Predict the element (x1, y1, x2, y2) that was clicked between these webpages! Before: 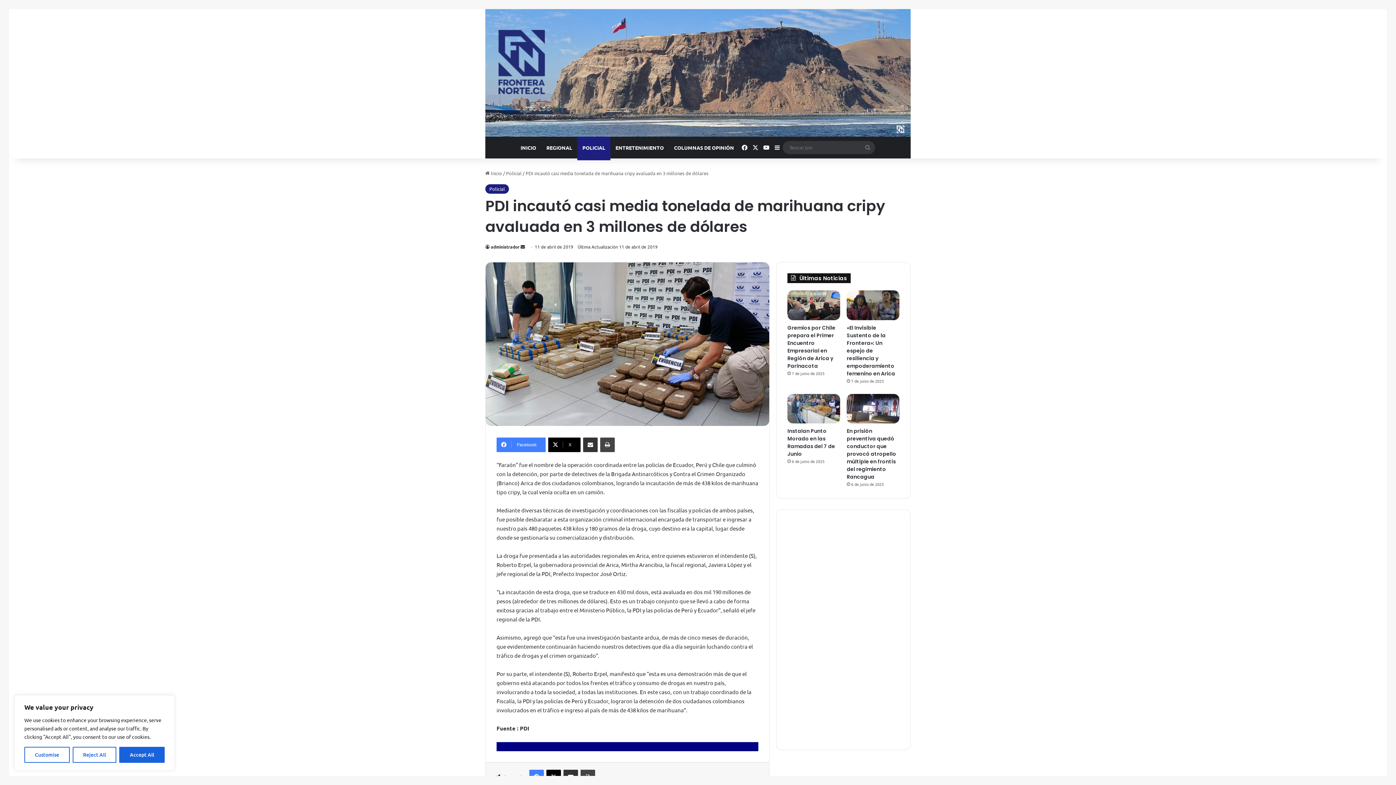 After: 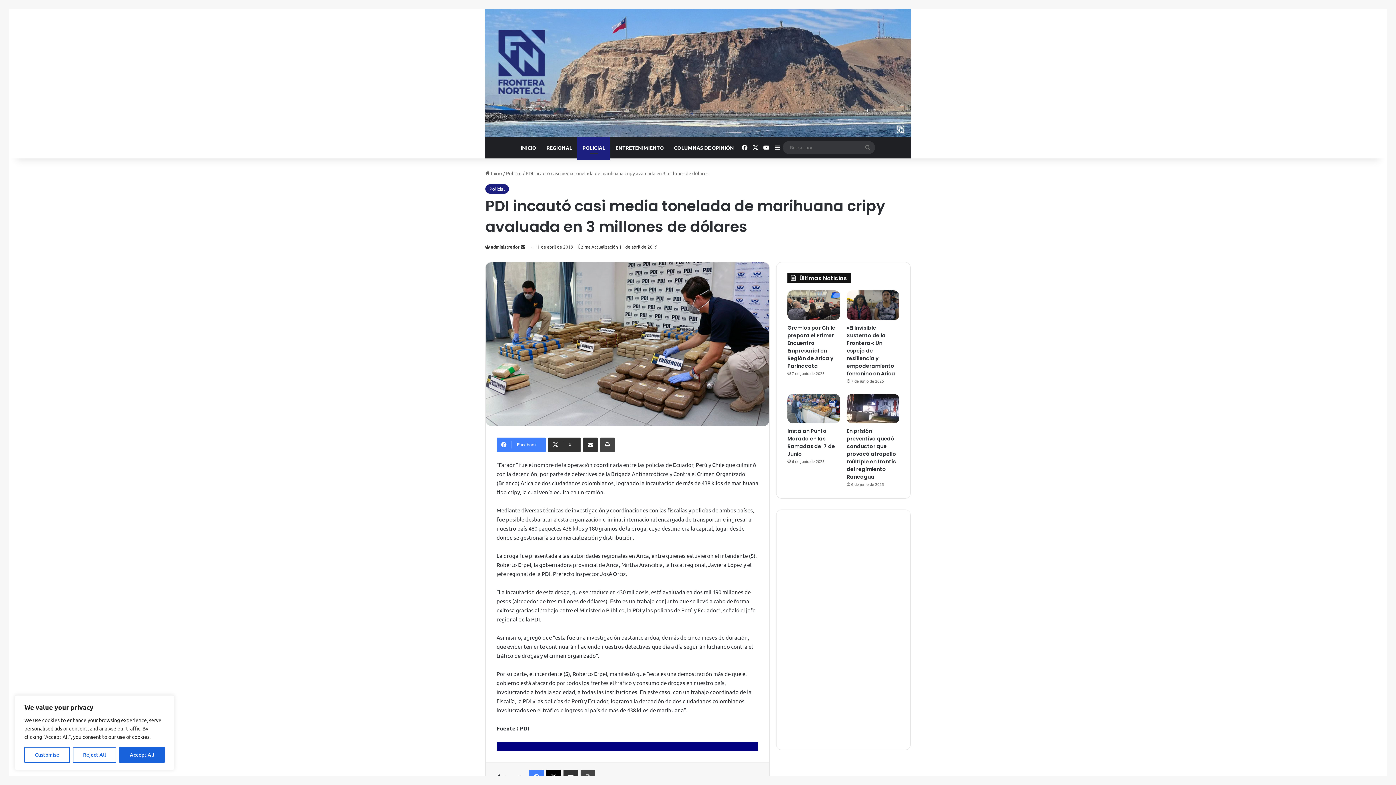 Action: label: X bbox: (548, 437, 580, 452)